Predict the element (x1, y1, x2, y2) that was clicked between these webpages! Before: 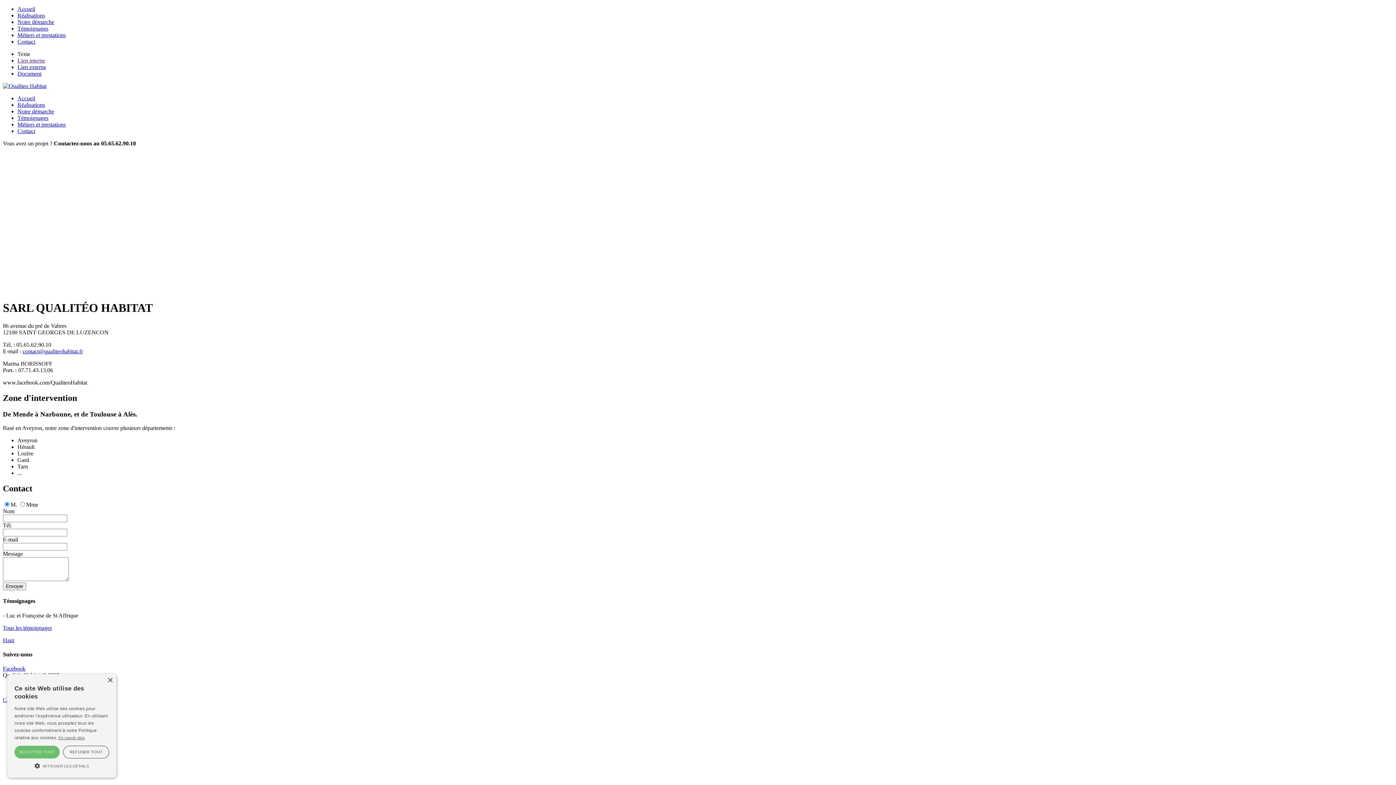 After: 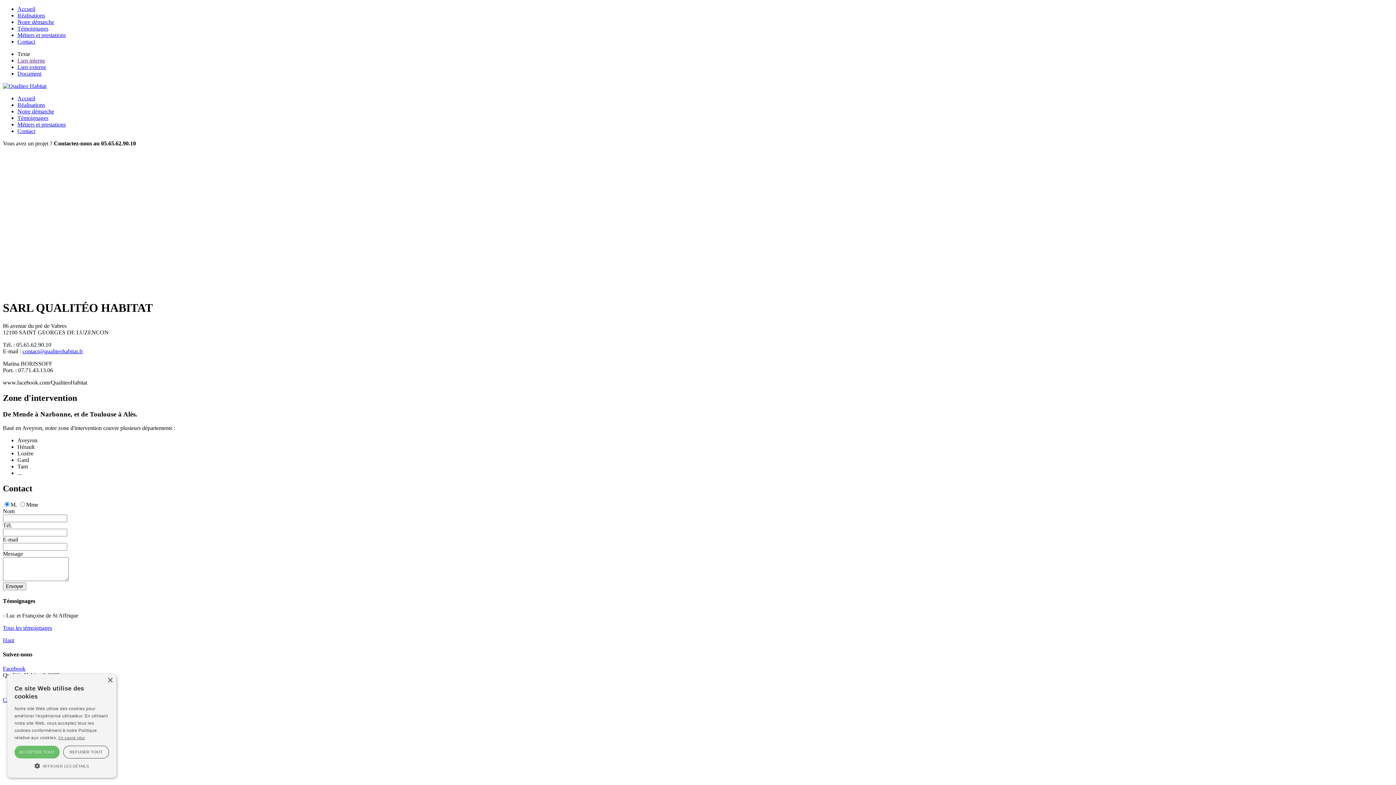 Action: label: Contact bbox: (17, 128, 35, 134)